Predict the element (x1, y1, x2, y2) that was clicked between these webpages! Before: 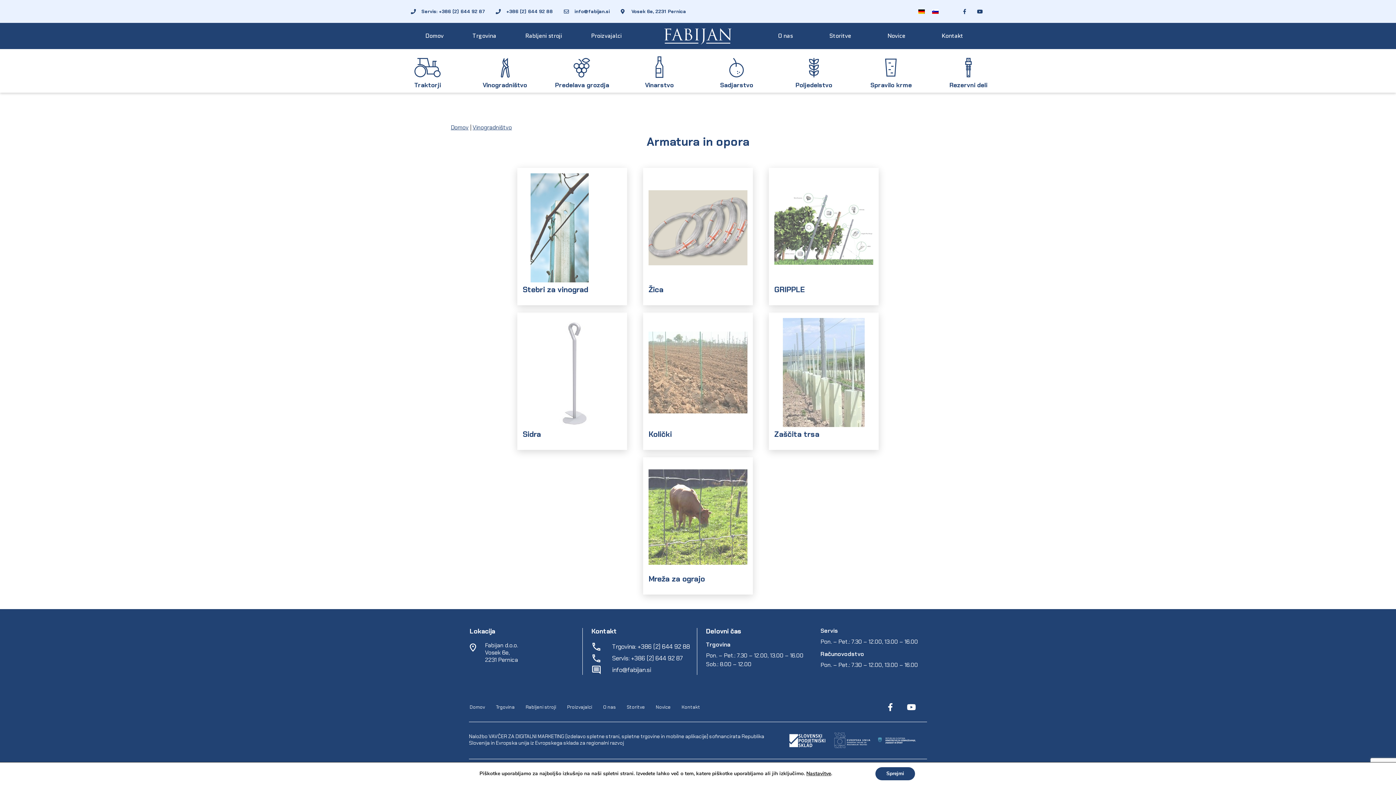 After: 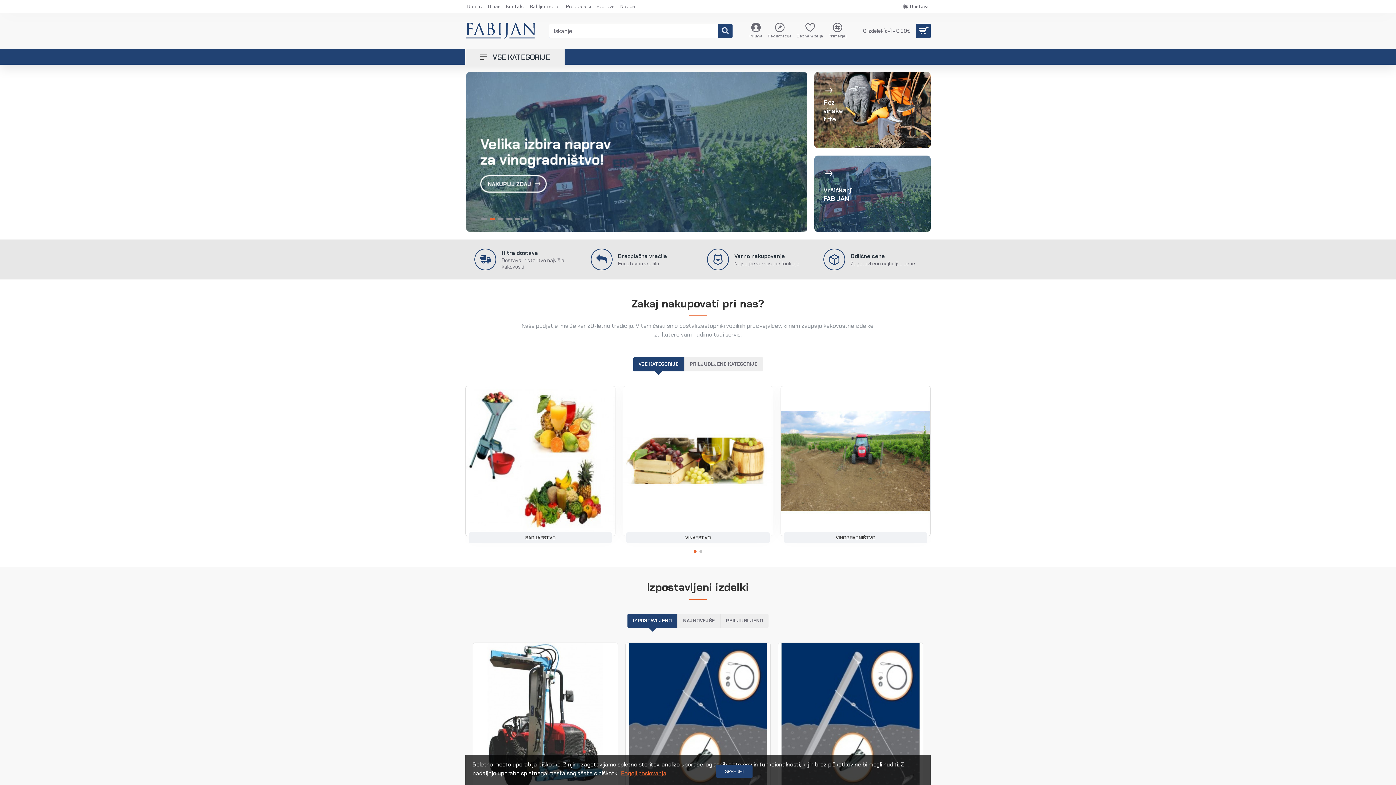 Action: label: Trgovina bbox: (458, 27, 510, 44)